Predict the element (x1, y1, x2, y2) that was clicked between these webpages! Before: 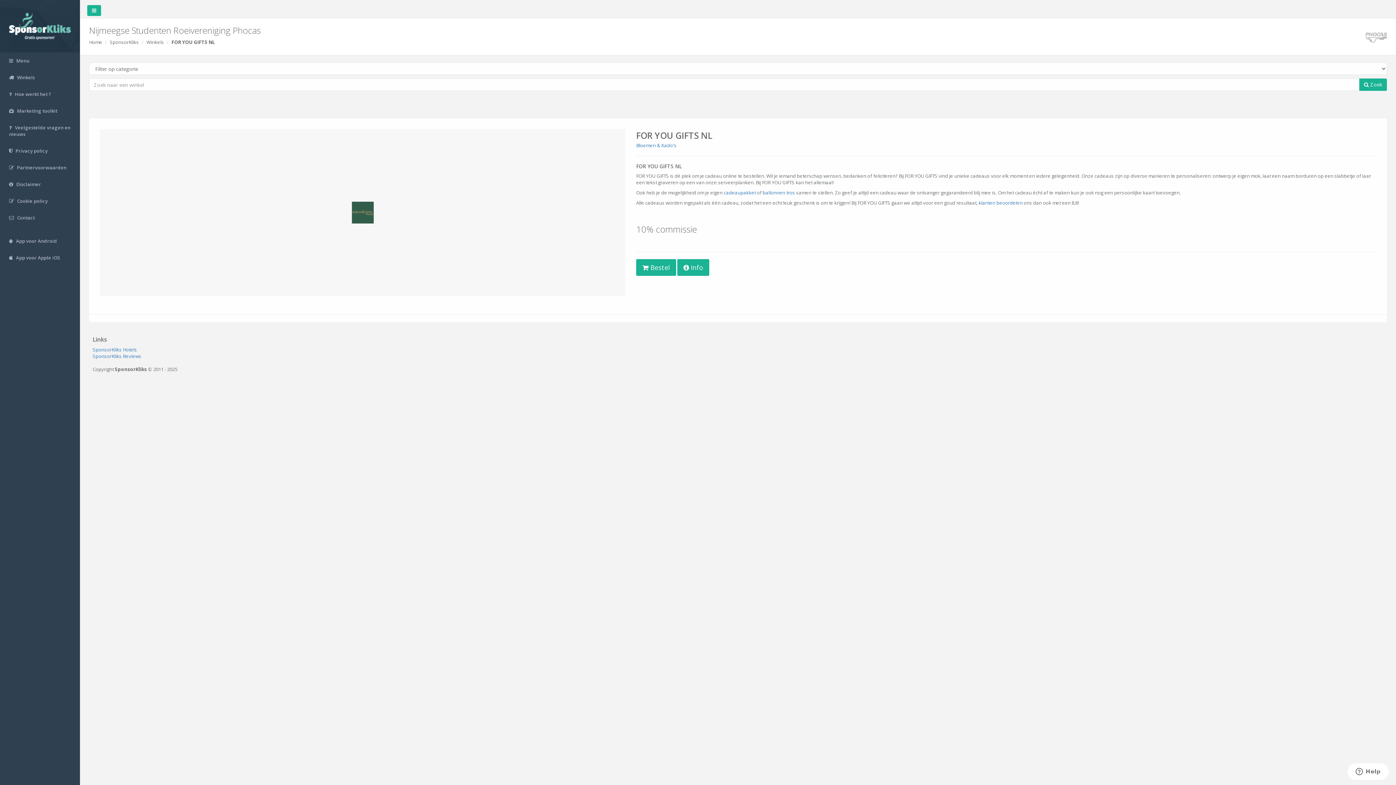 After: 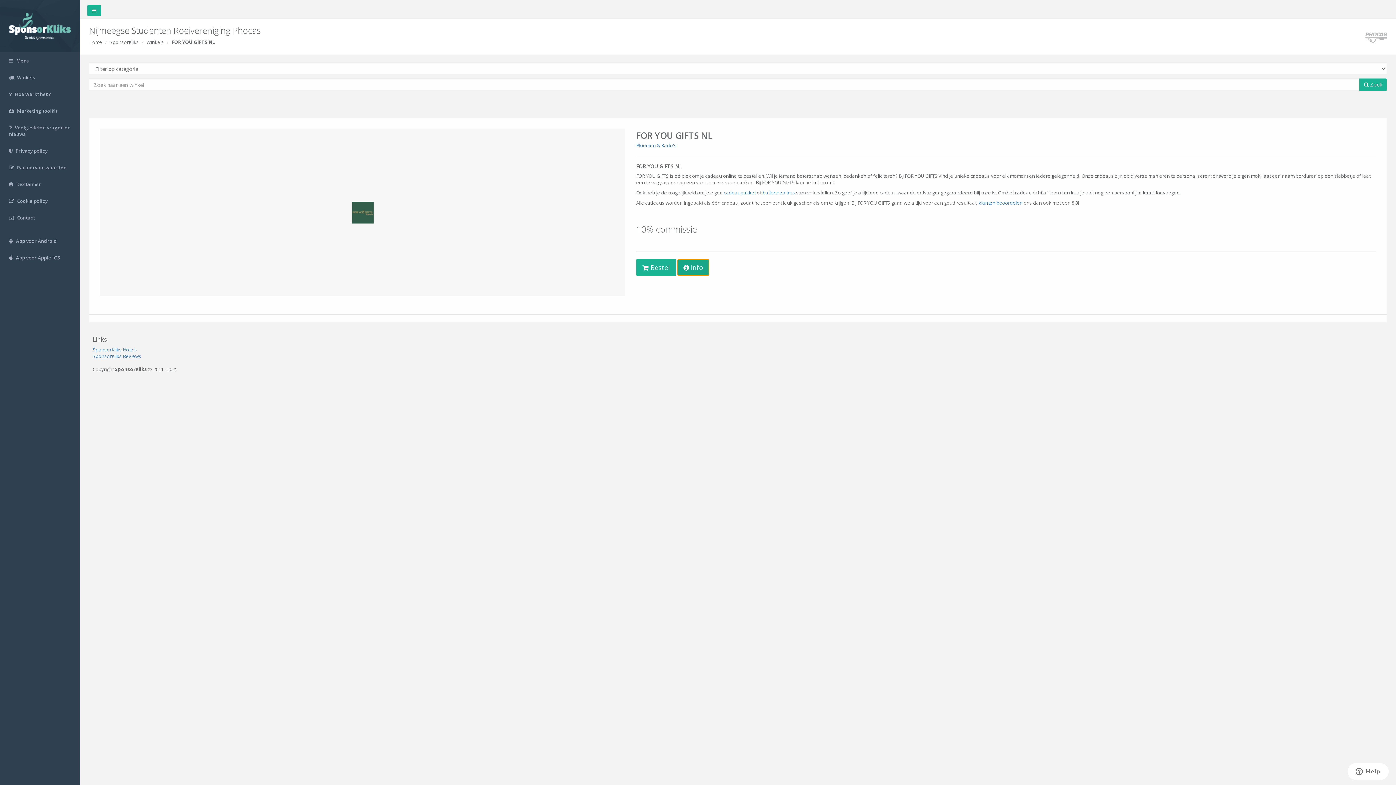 Action: bbox: (677, 263, 709, 270) label:  Info